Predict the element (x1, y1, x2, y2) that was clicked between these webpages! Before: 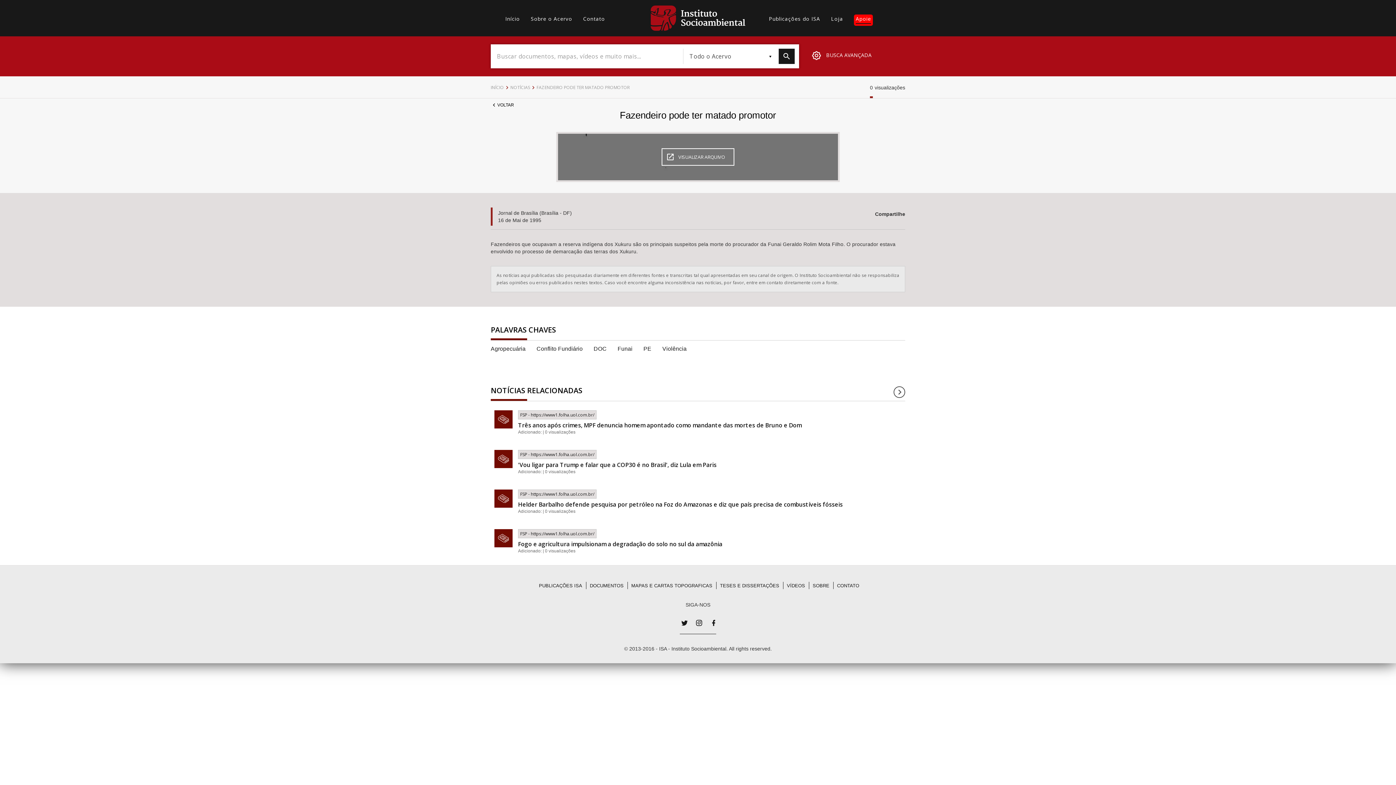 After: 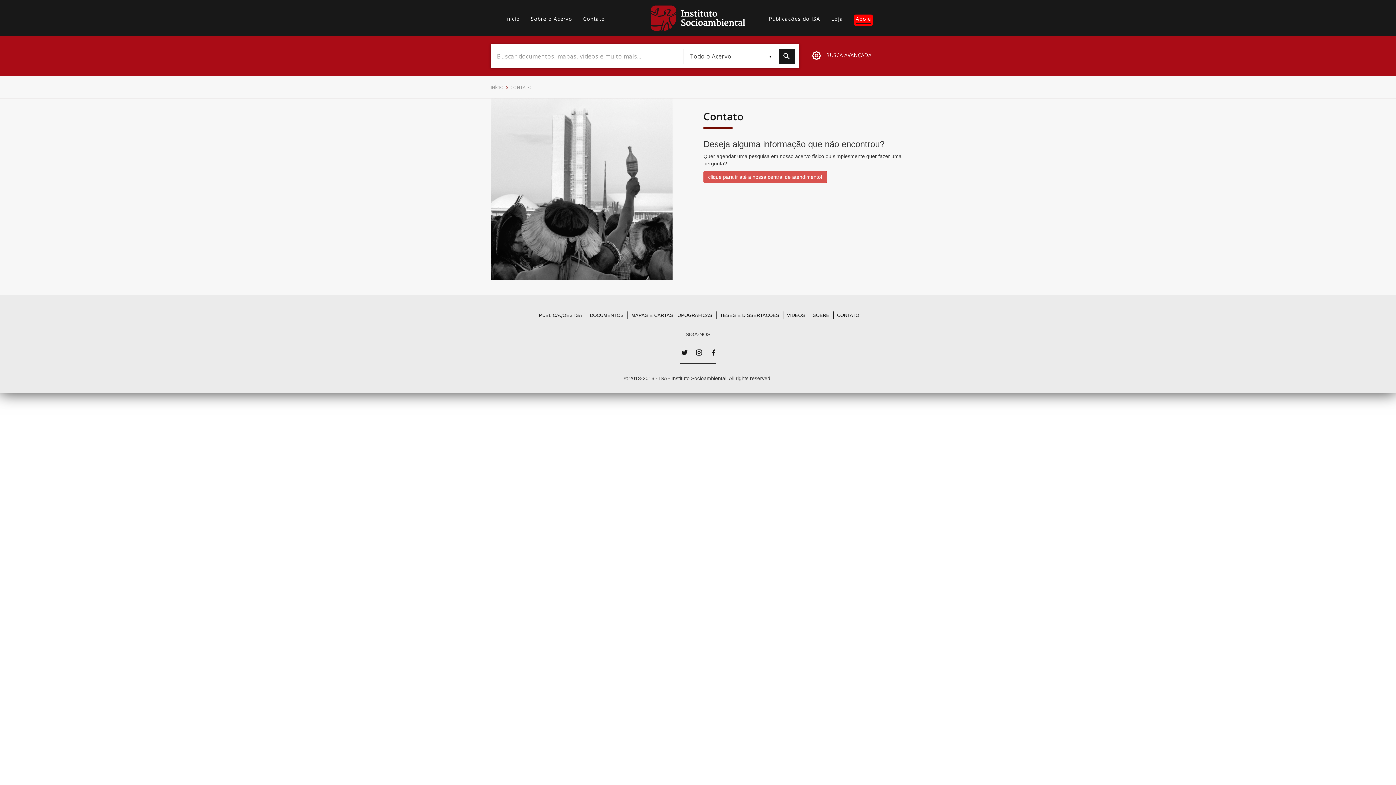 Action: label: Contato bbox: (583, 14, 605, 24)